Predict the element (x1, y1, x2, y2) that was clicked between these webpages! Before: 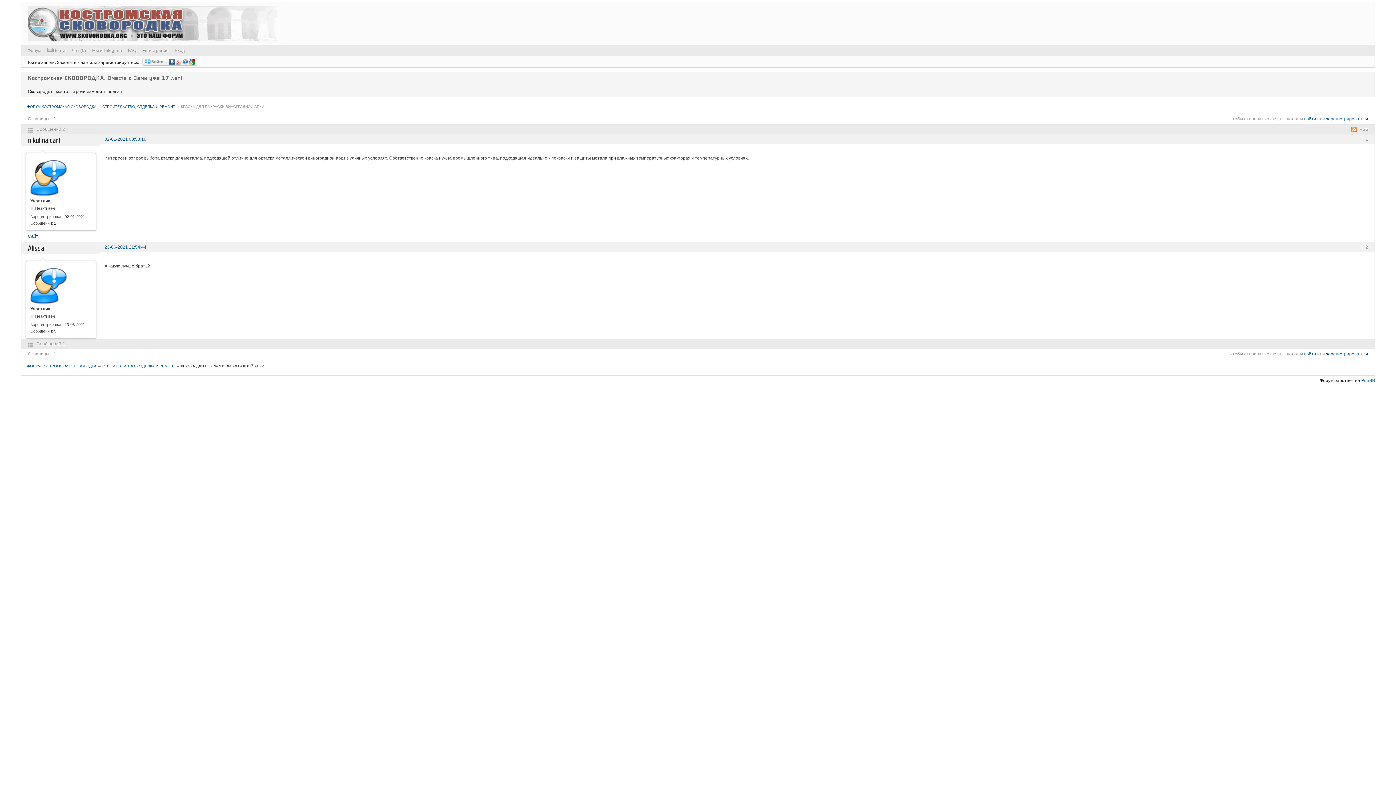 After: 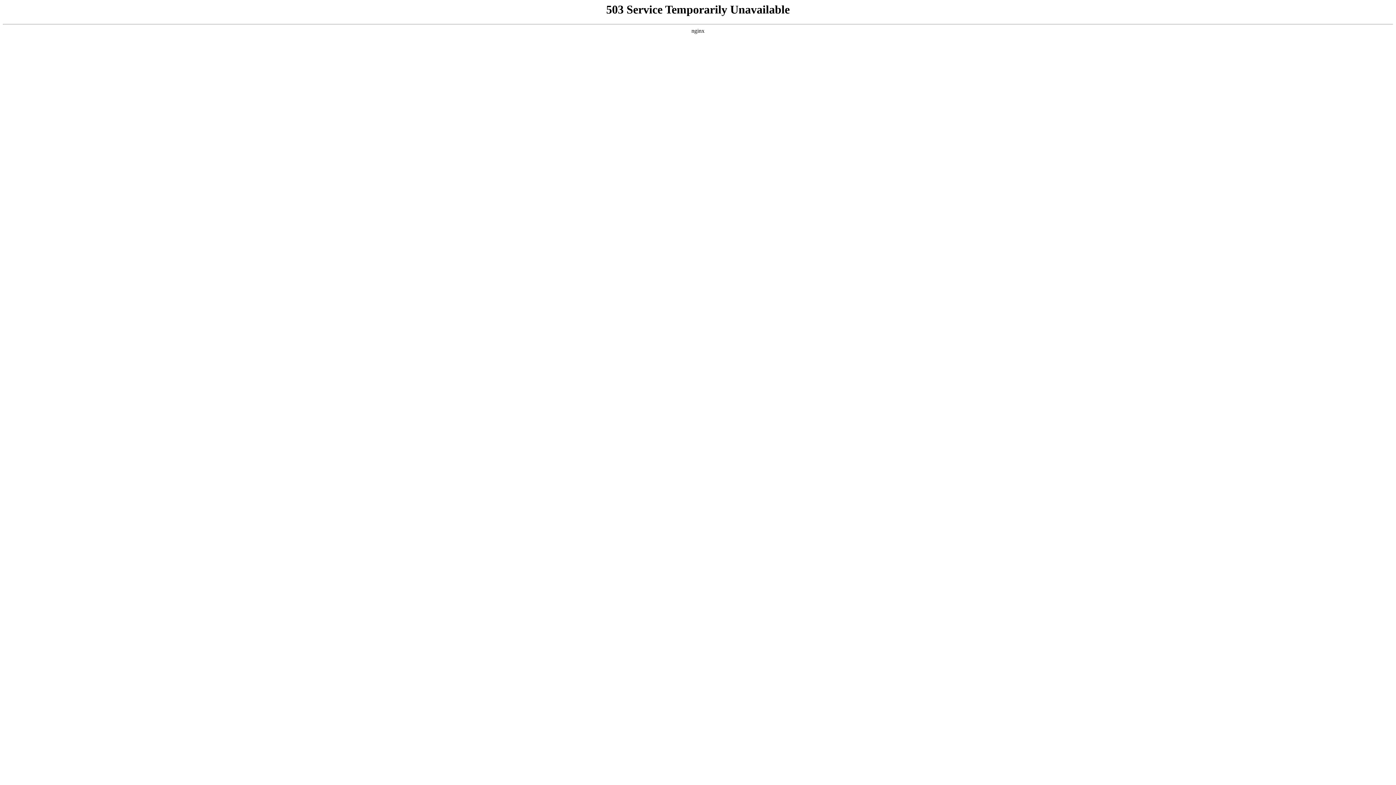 Action: label: PunBB bbox: (1361, 378, 1375, 383)